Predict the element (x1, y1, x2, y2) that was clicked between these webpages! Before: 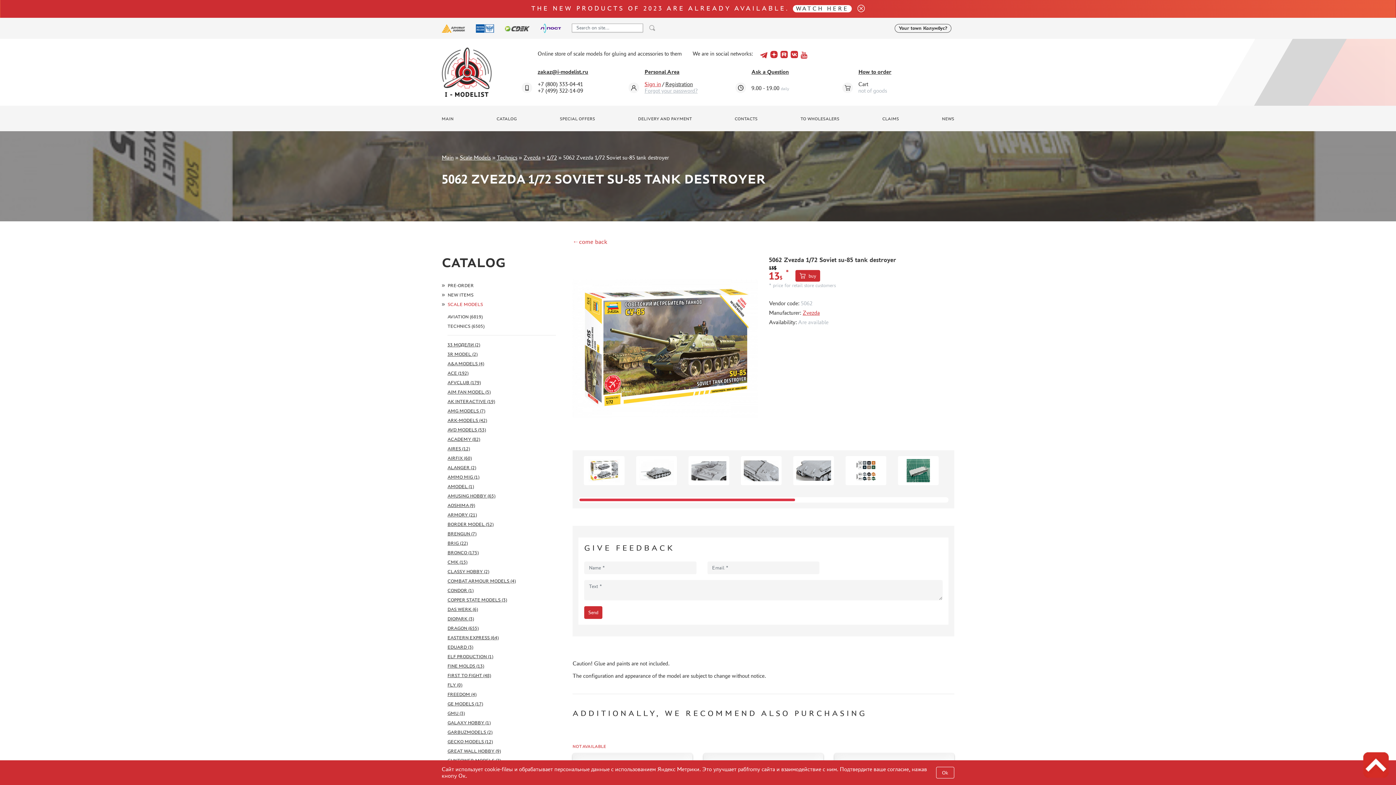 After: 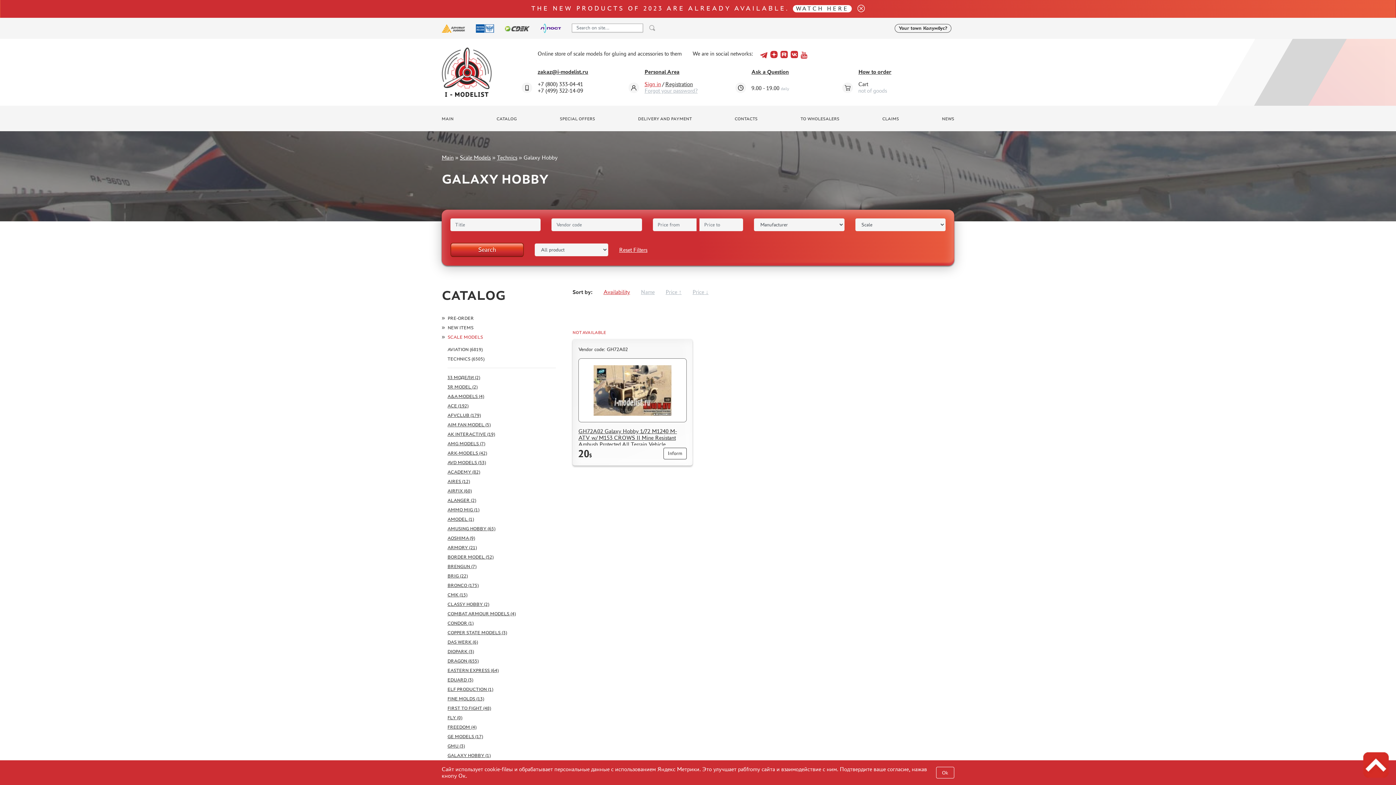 Action: label: GALAXY HOBBY (1) bbox: (447, 720, 490, 725)